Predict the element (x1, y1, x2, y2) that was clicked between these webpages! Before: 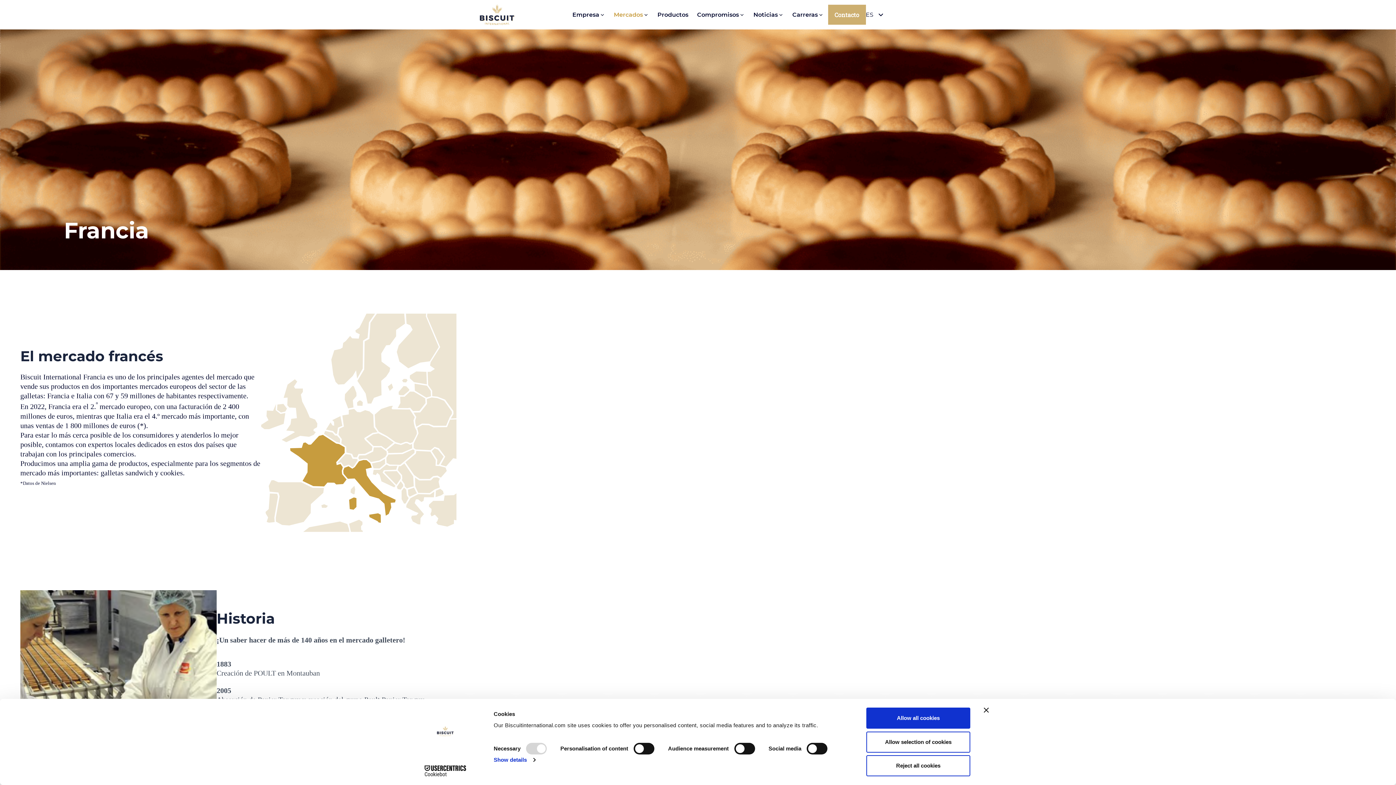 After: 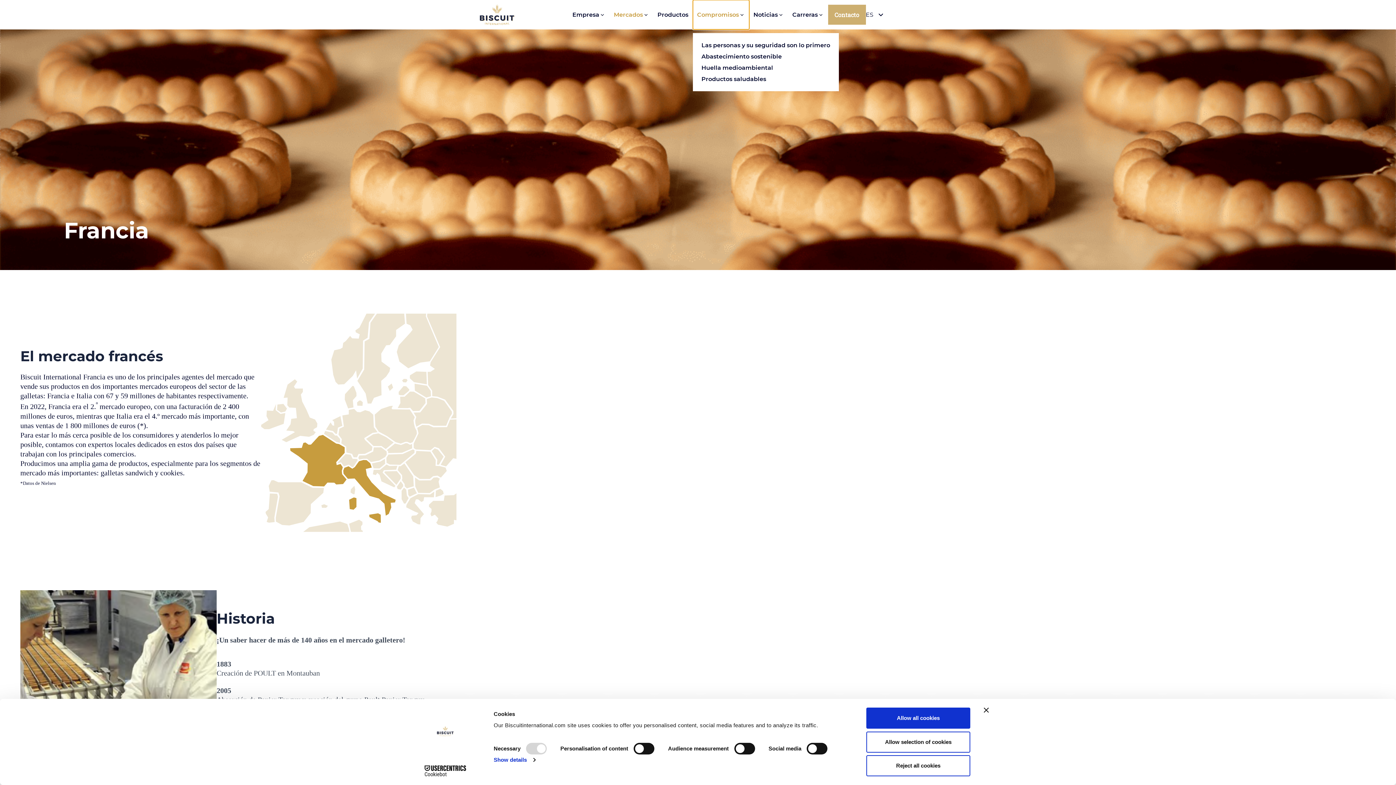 Action: label: Compromisos bbox: (692, 0, 749, 29)